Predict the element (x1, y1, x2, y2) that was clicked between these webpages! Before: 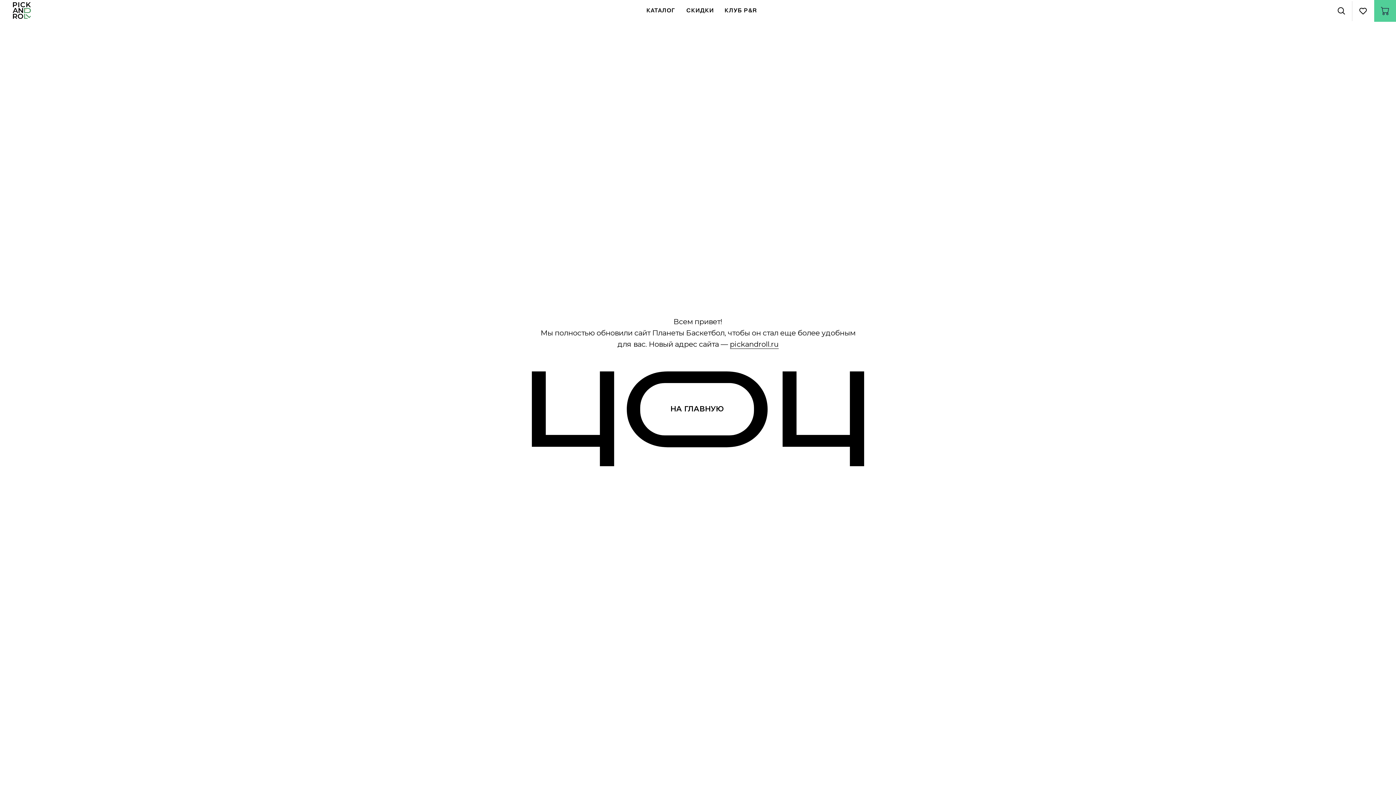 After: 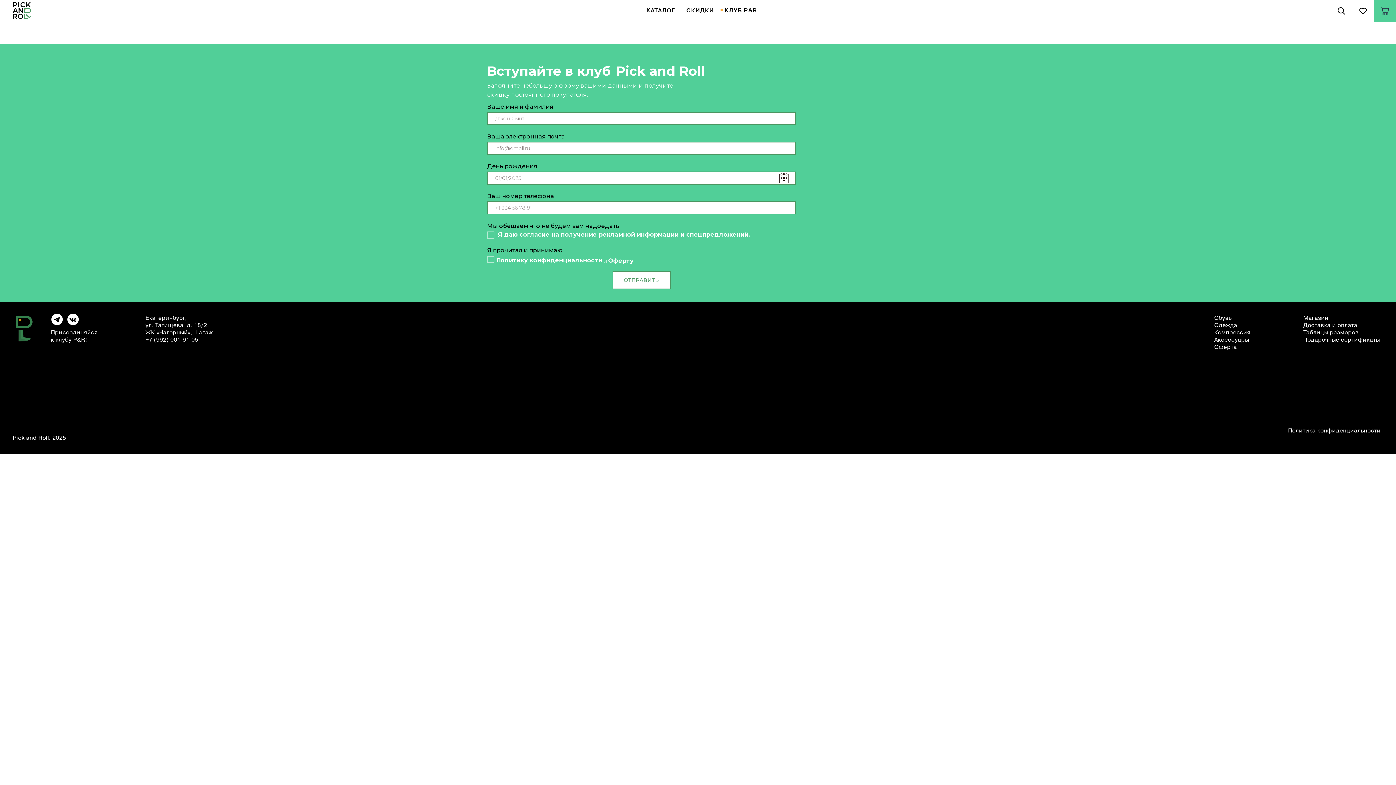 Action: label: КЛУБ P&R bbox: (724, 6, 757, 14)